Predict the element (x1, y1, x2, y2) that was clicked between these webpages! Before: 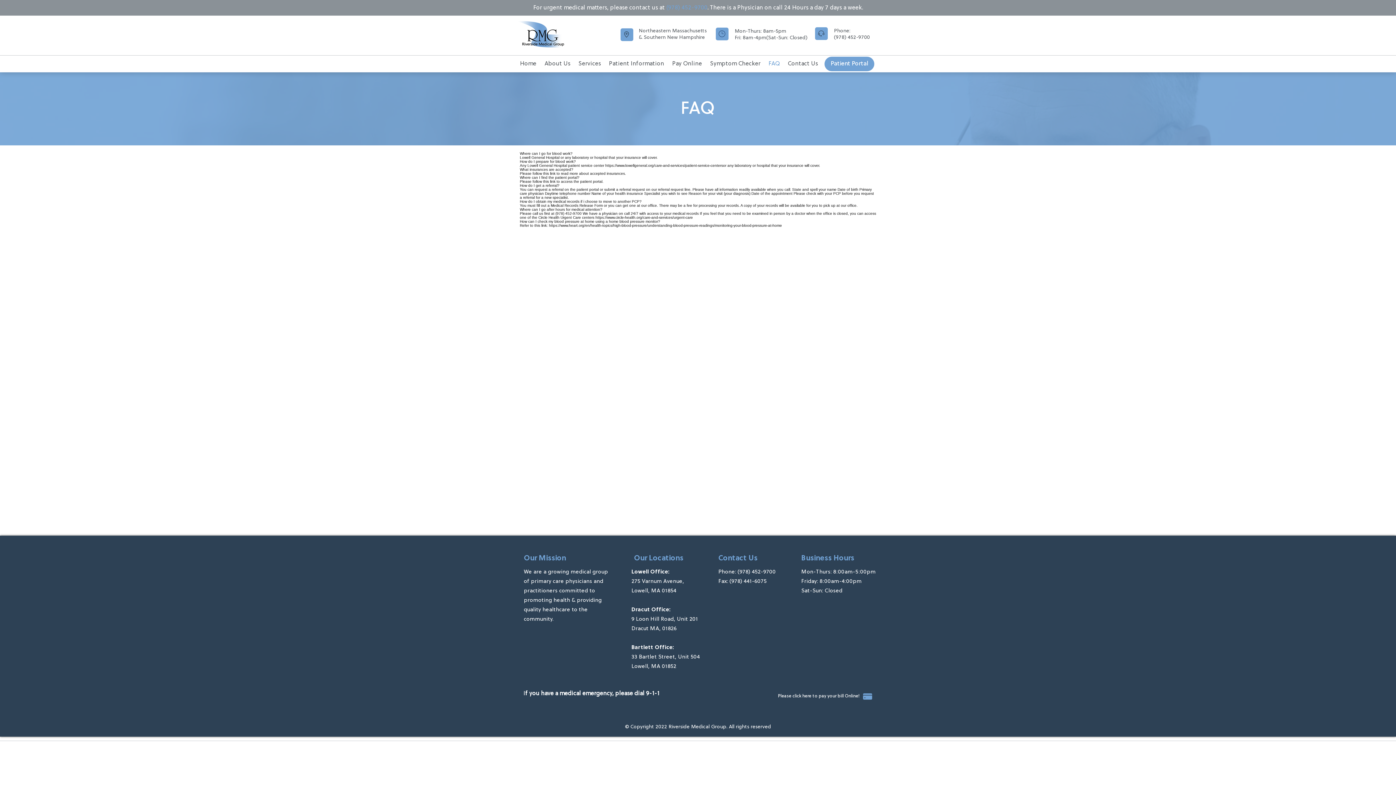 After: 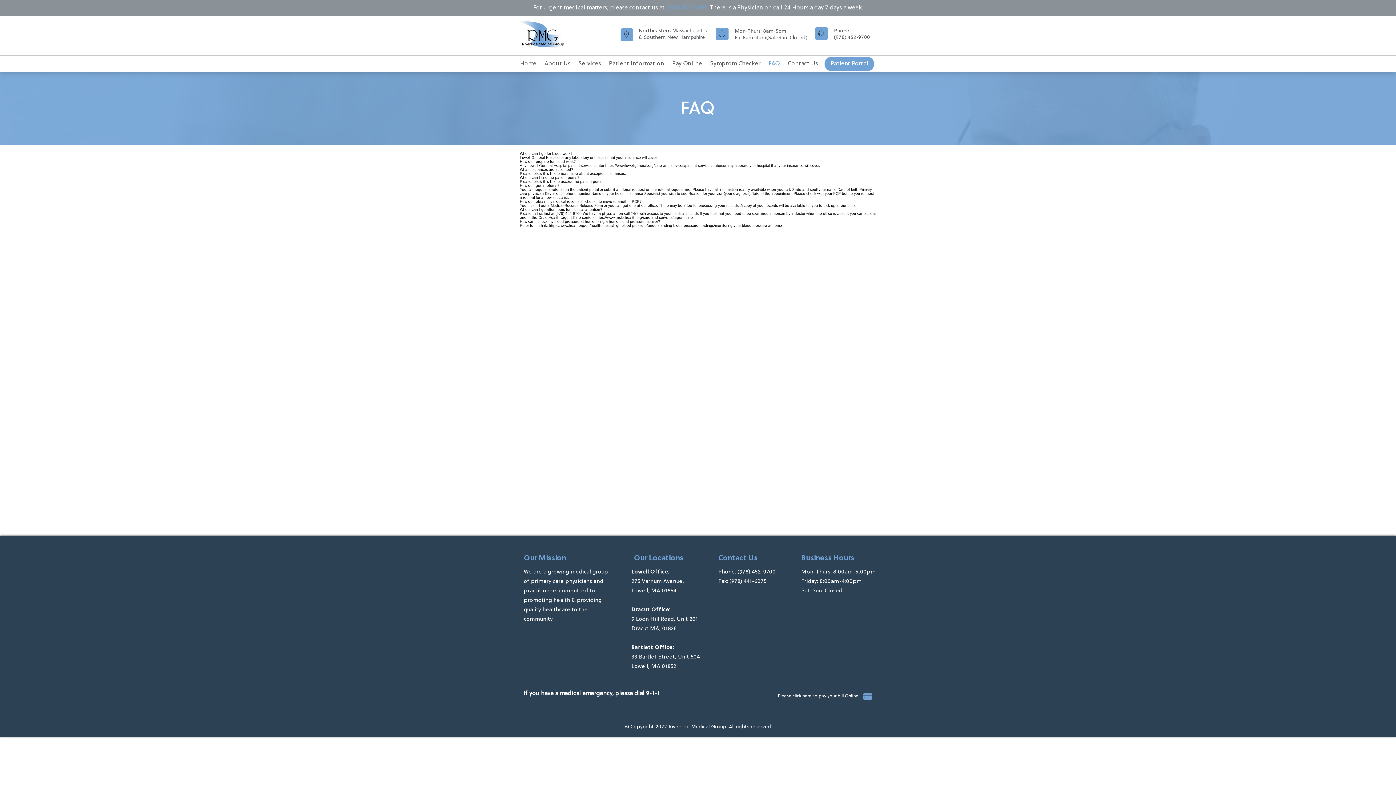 Action: bbox: (666, 4, 707, 10) label: (978) 452-9700